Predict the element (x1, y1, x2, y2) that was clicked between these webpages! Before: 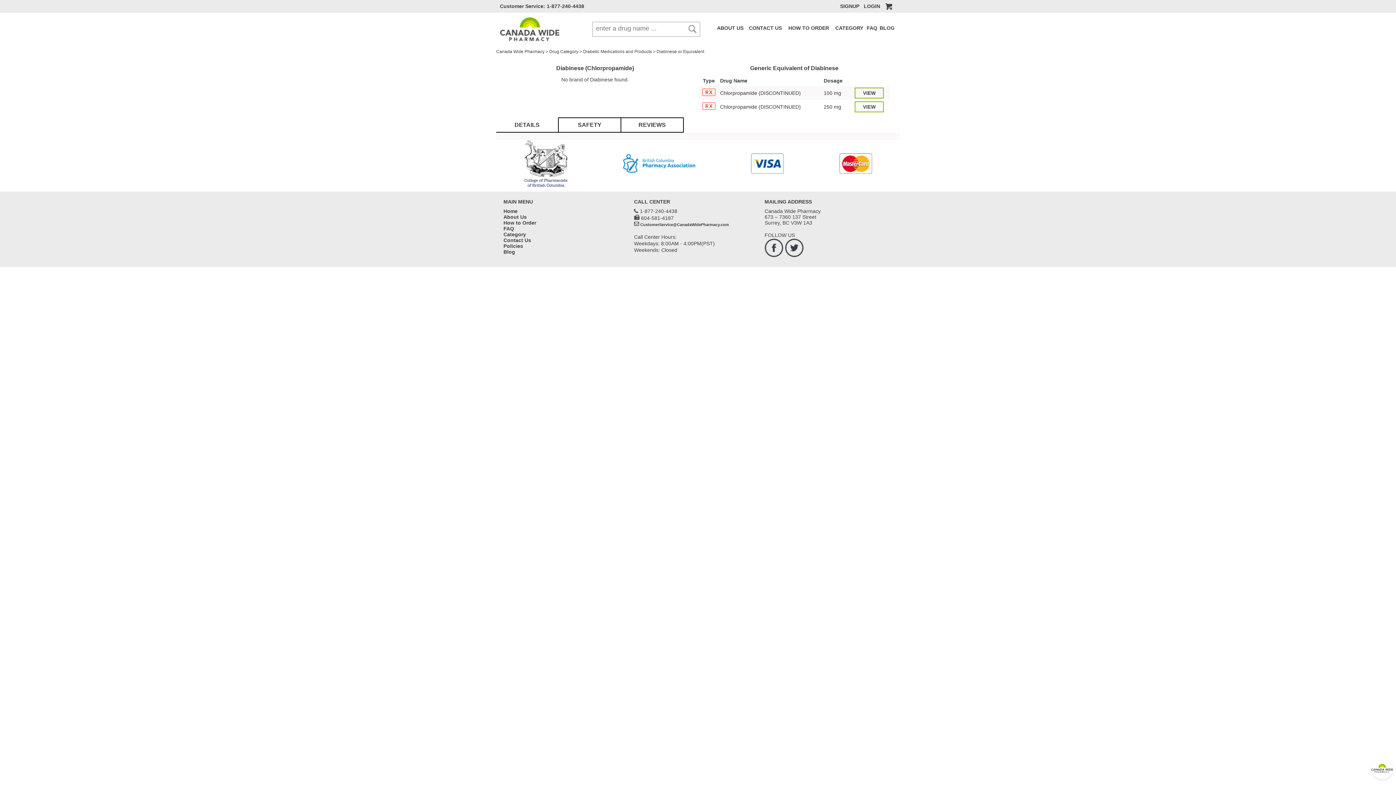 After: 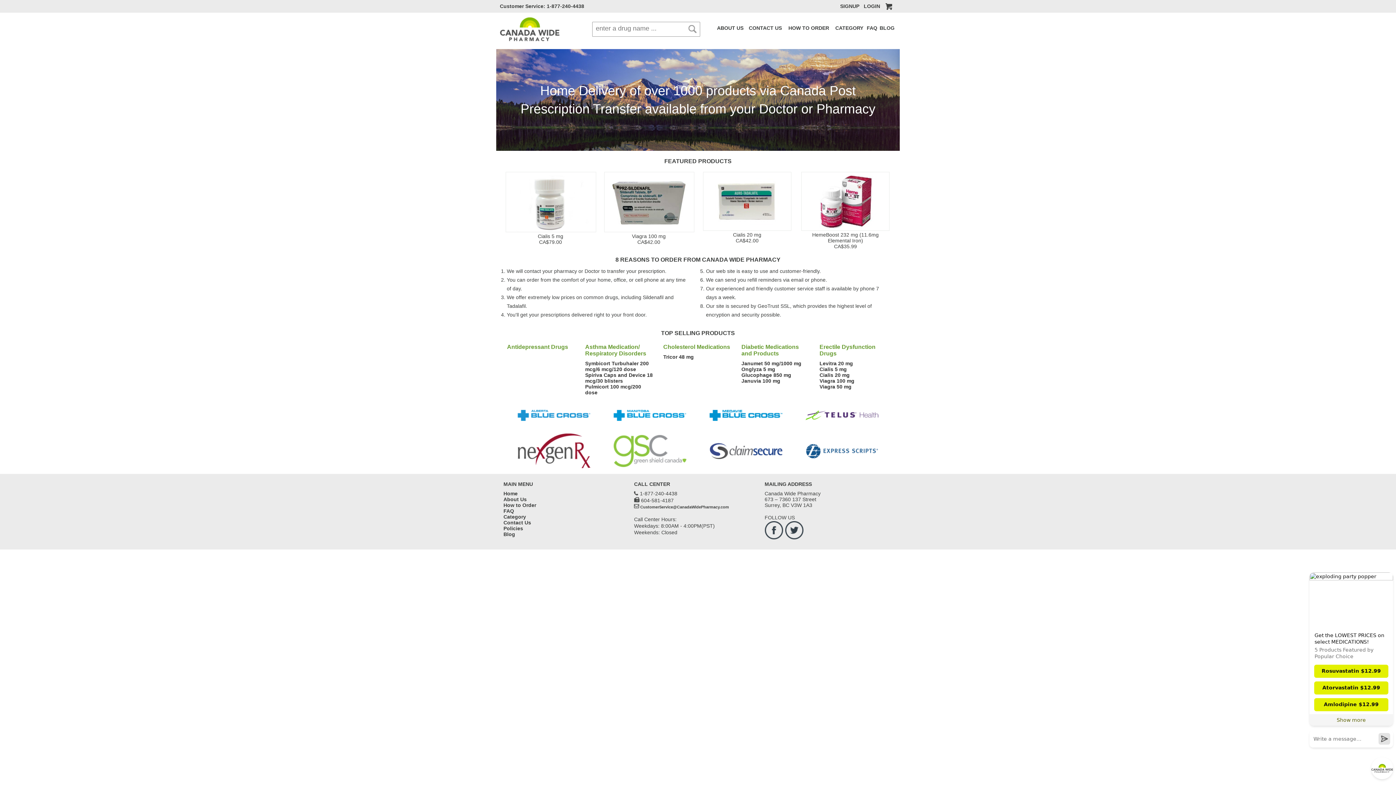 Action: bbox: (503, 208, 517, 214) label: Home